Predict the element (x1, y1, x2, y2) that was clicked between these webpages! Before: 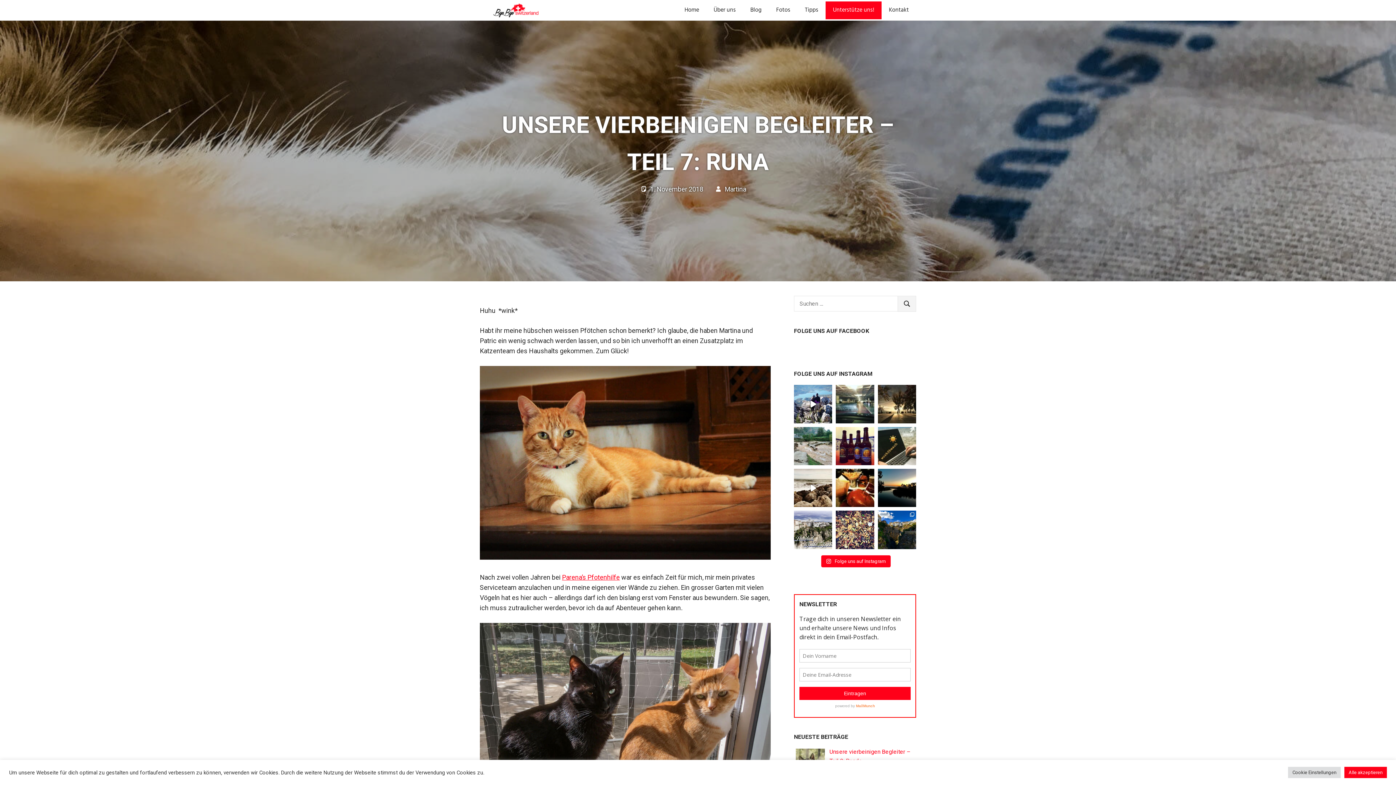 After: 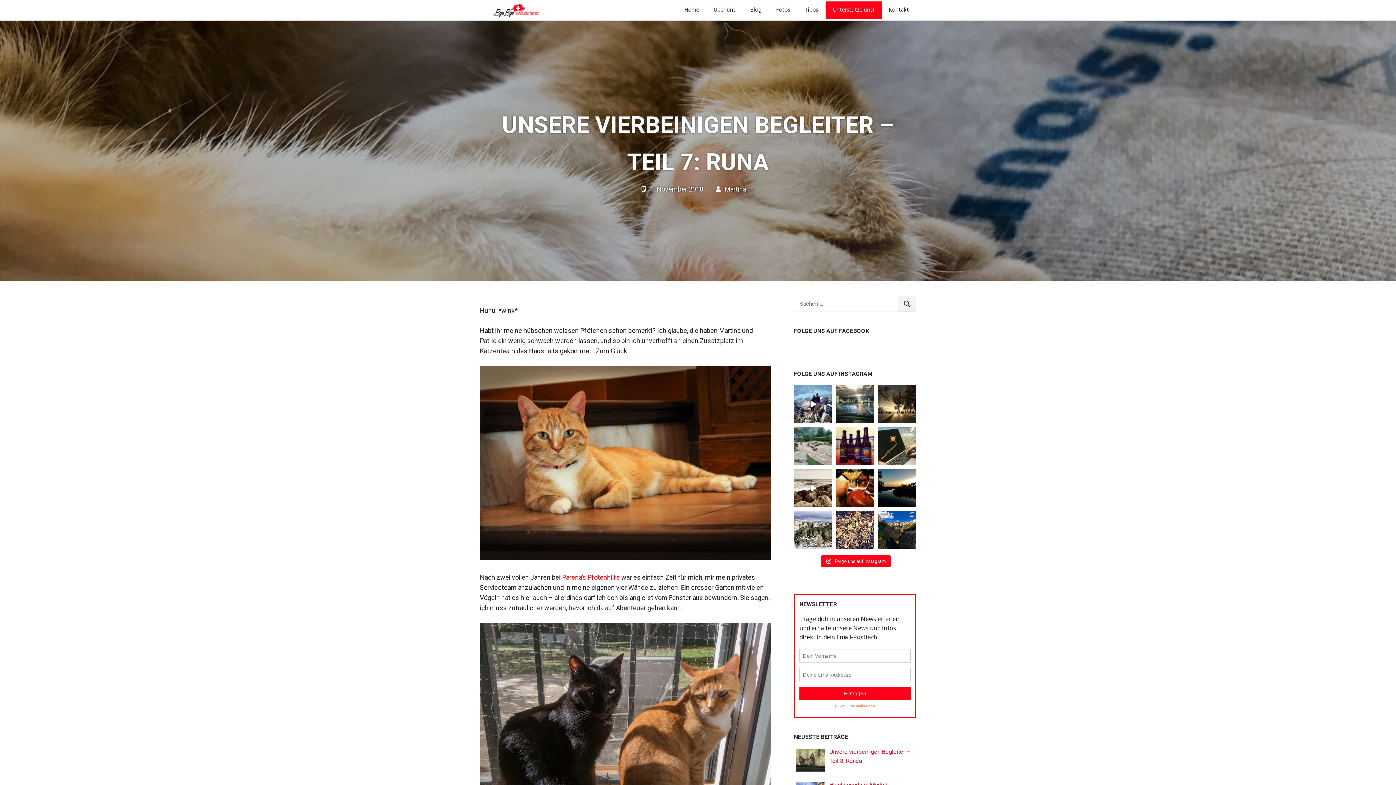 Action: label: Alle akzeptieren bbox: (1344, 767, 1387, 778)